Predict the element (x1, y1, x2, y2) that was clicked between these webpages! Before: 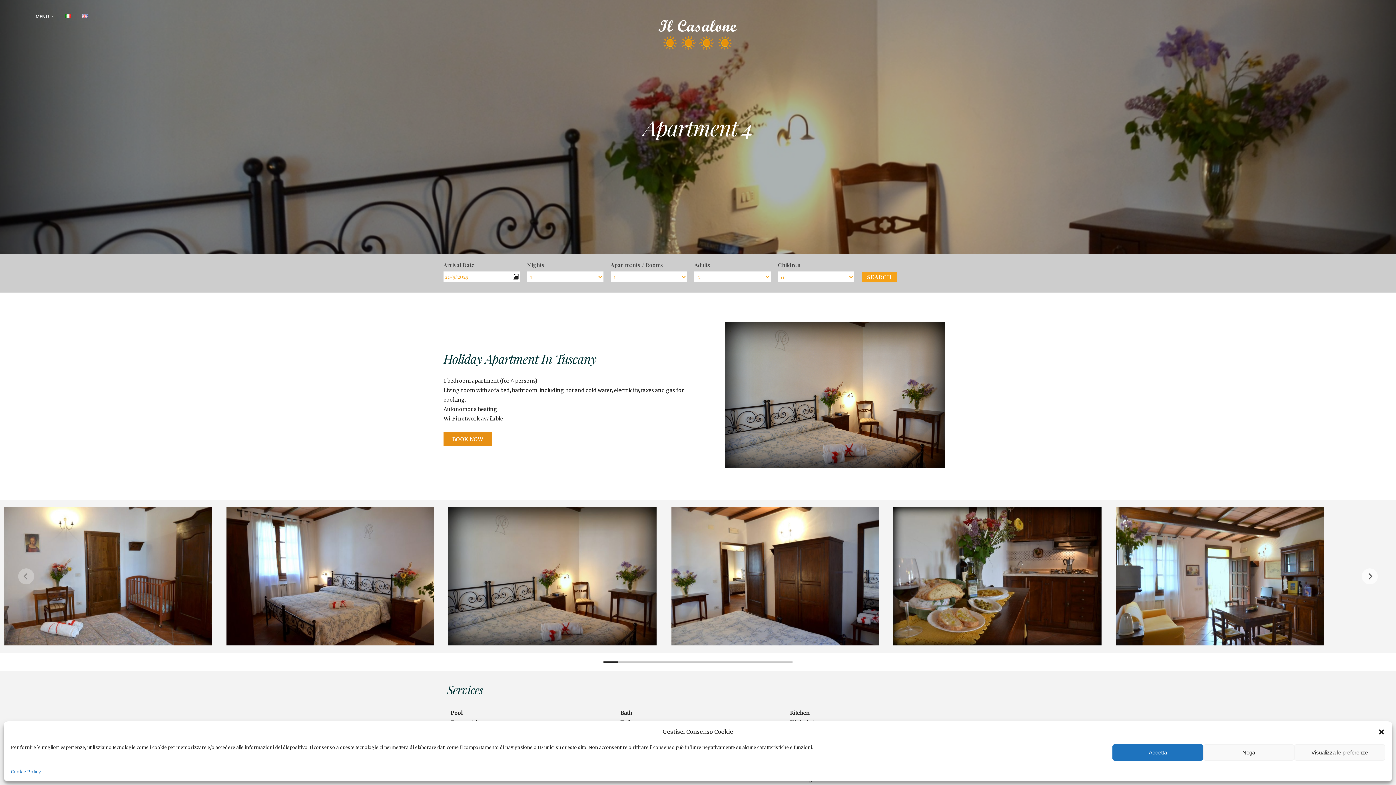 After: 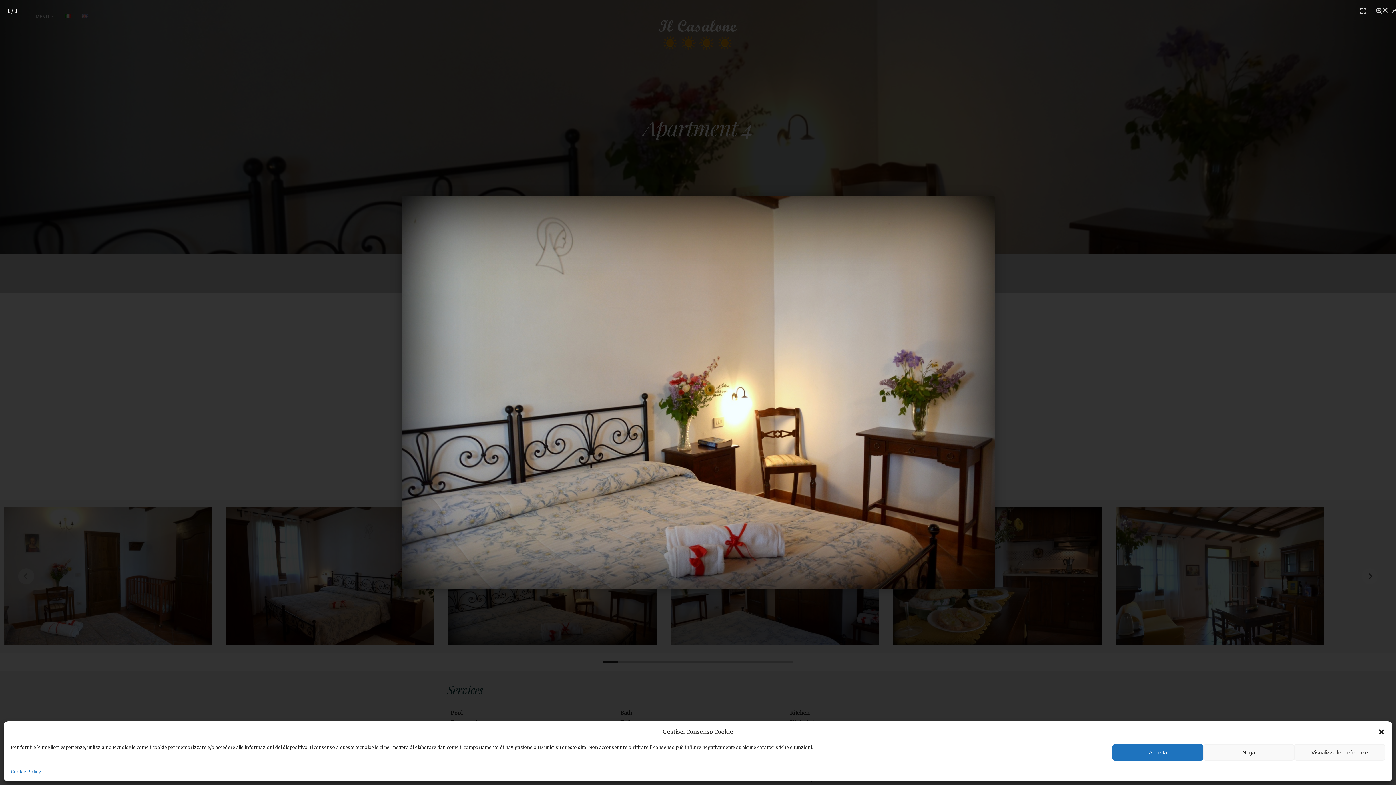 Action: bbox: (725, 462, 945, 469)